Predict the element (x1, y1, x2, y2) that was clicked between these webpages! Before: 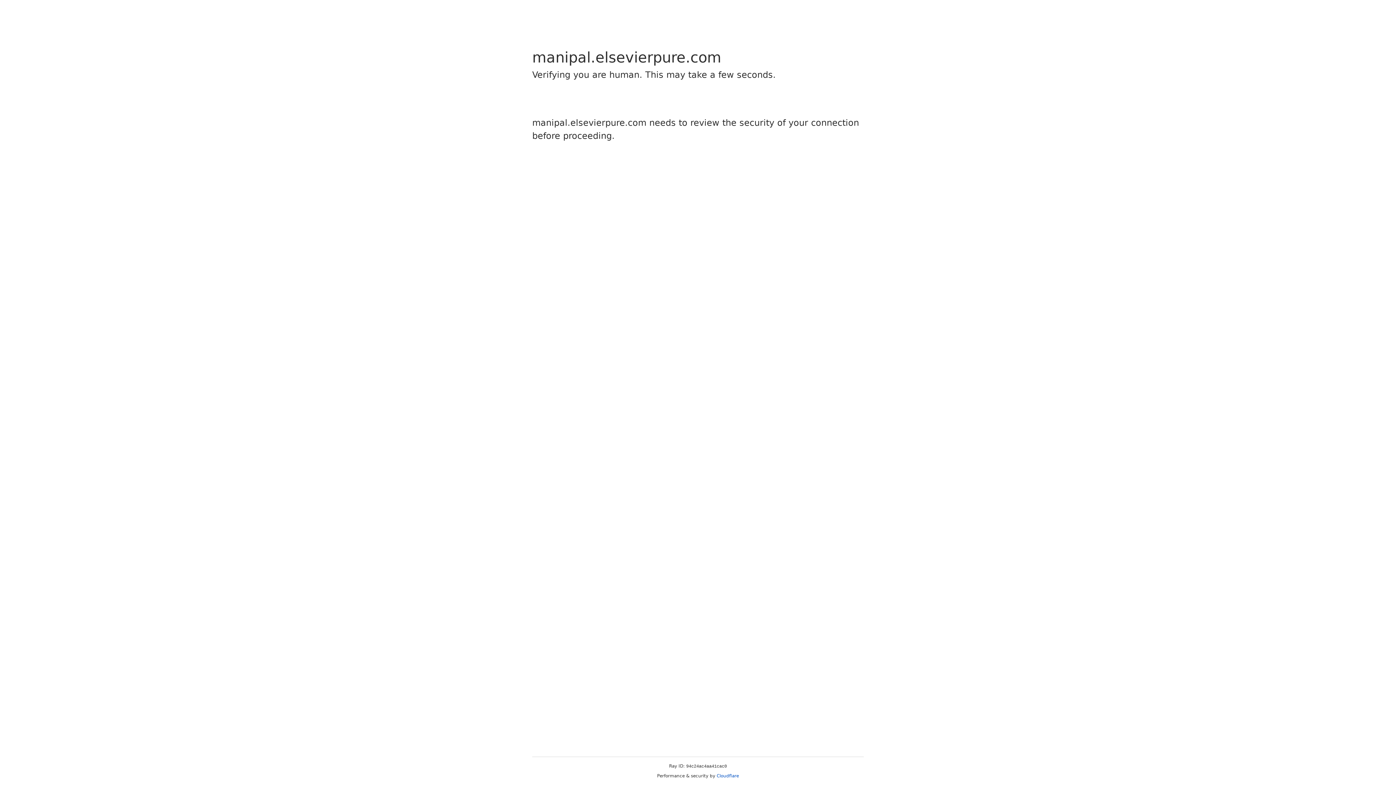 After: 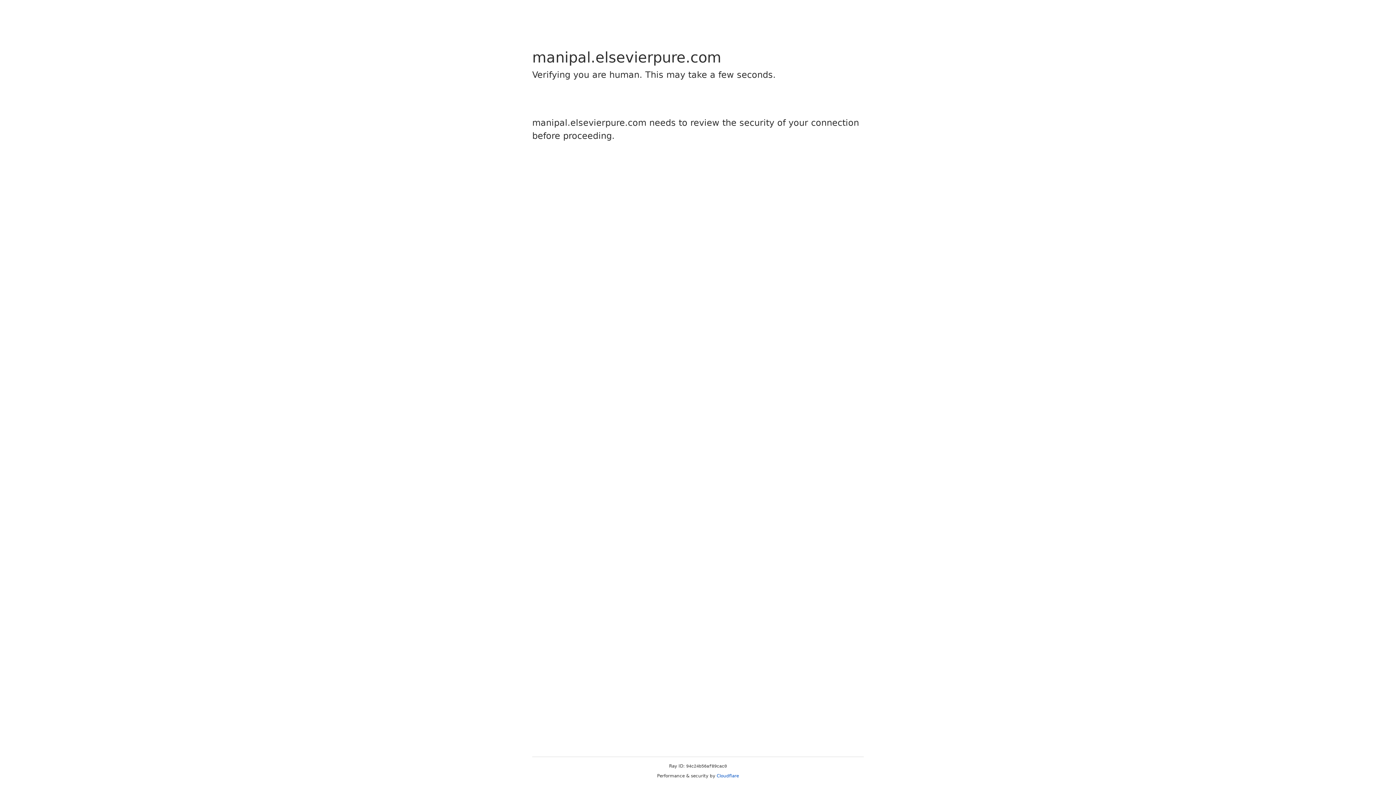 Action: label: Cloudflare bbox: (716, 773, 739, 778)